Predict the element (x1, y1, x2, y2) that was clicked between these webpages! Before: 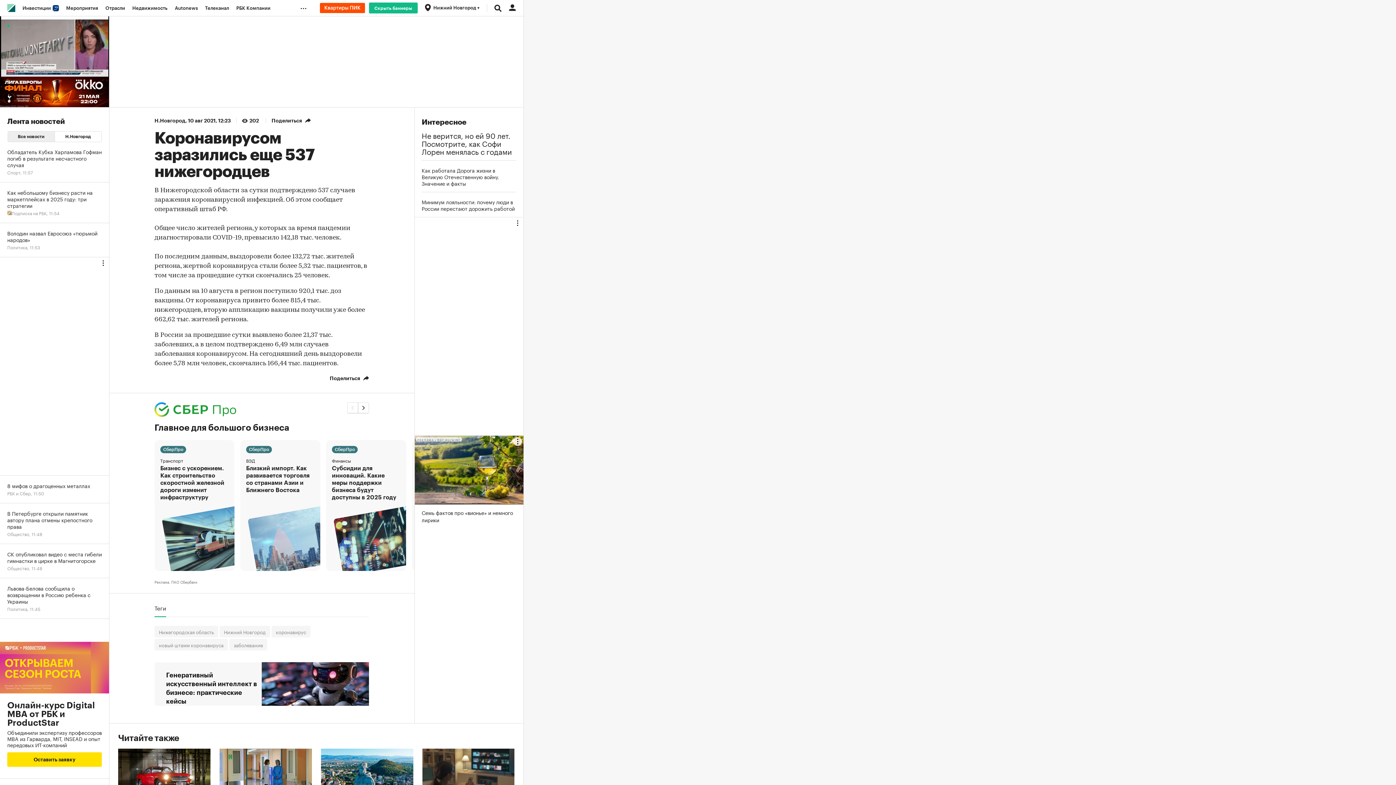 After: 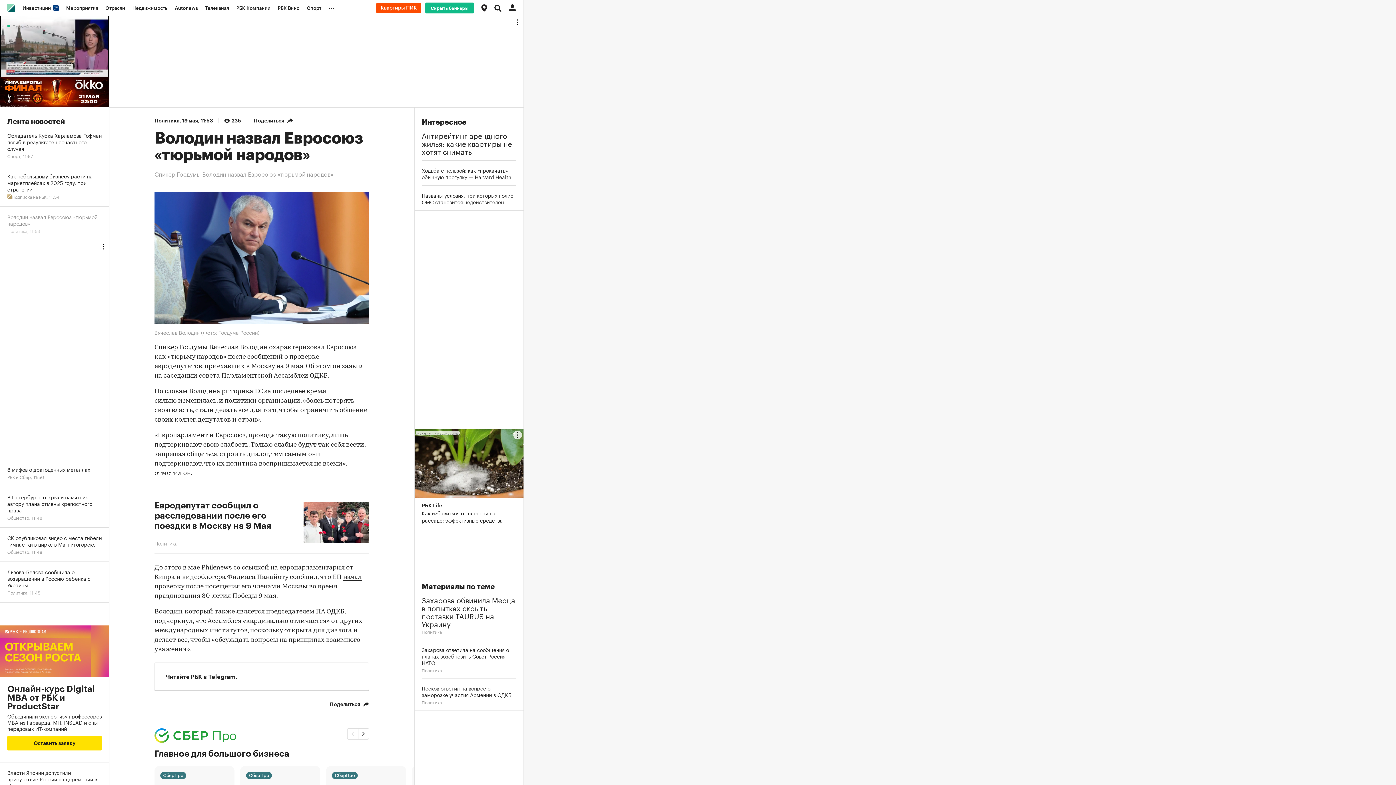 Action: bbox: (0, 223, 109, 257) label: Володин назвал Евросоюз «тюрьмой народов»
Политика, 11:53